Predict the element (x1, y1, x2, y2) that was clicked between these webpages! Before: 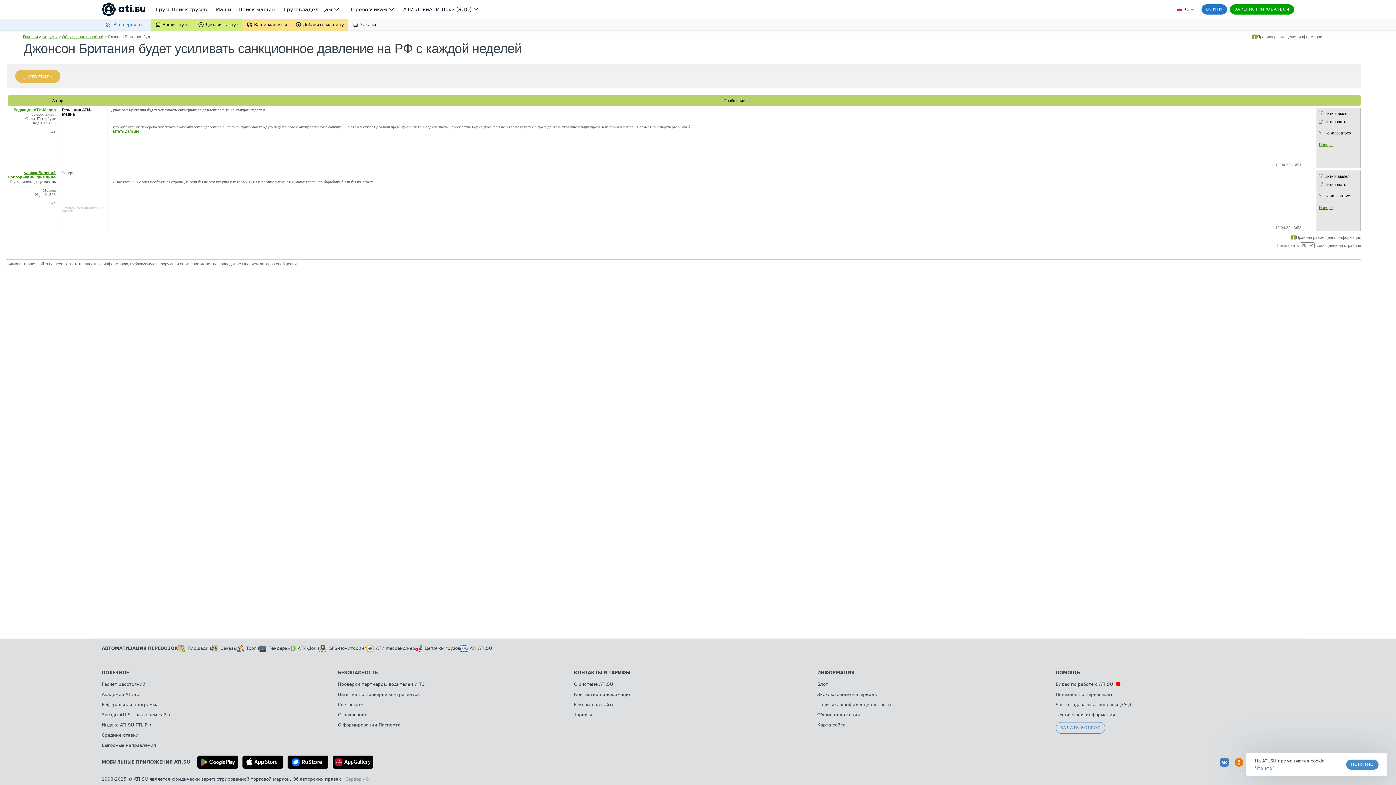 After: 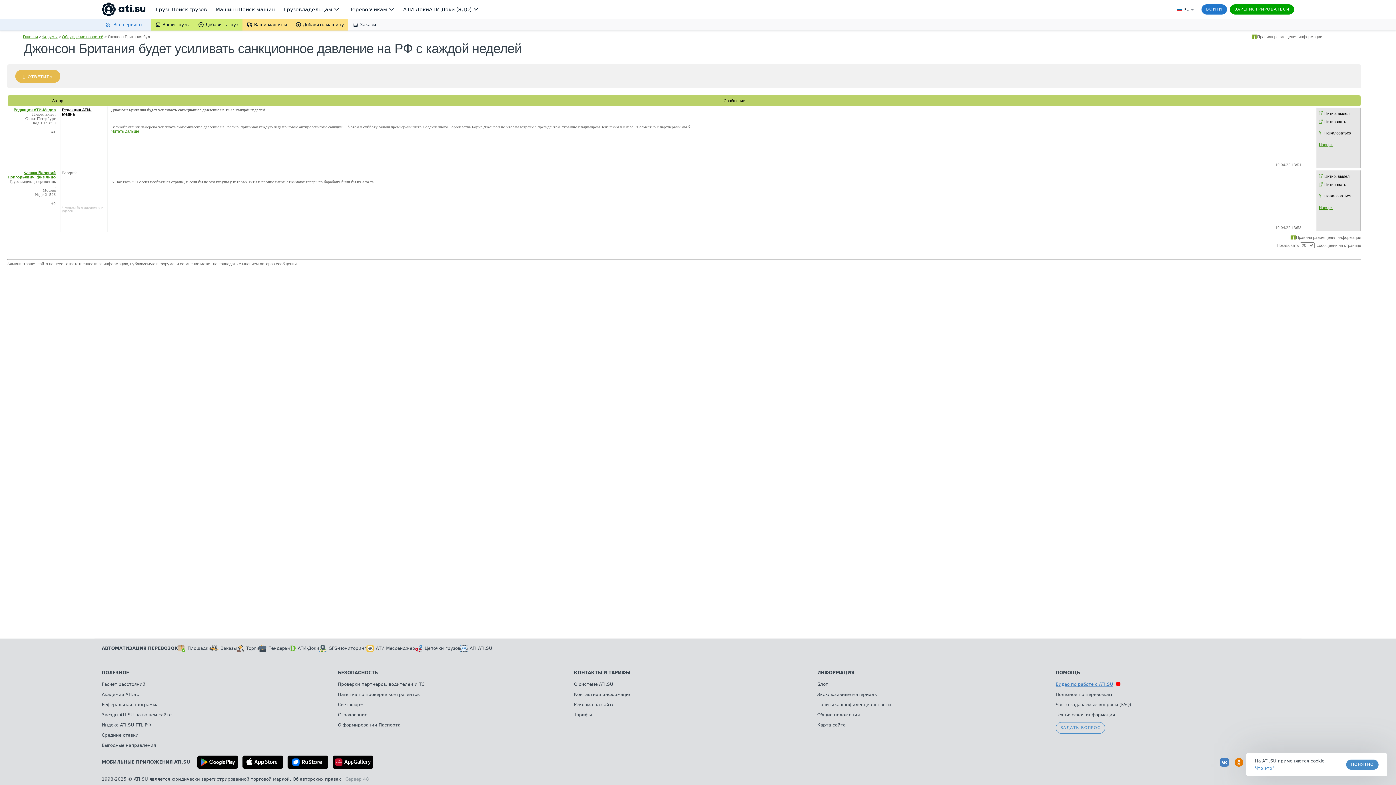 Action: bbox: (1056, 681, 1120, 687) label: Видео по работе с ATI.SU